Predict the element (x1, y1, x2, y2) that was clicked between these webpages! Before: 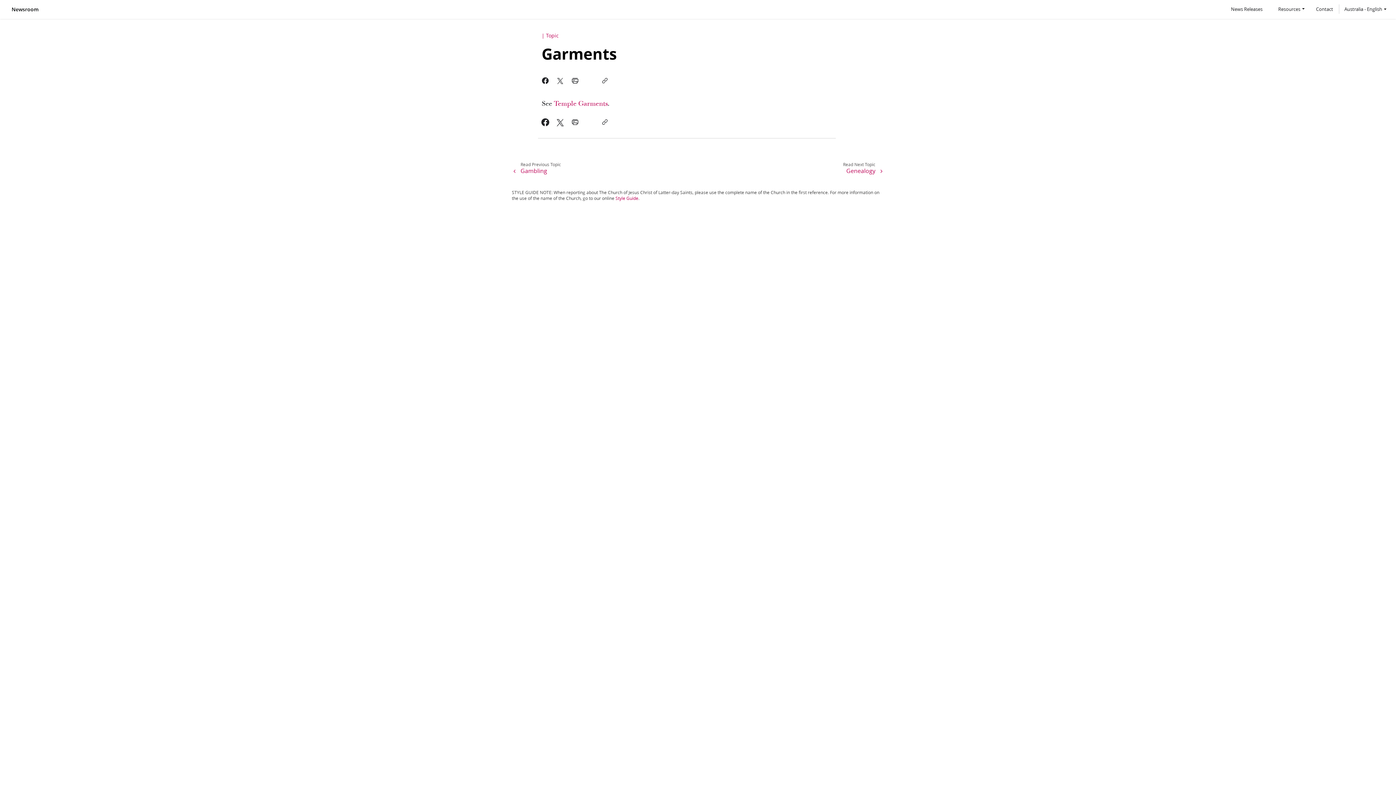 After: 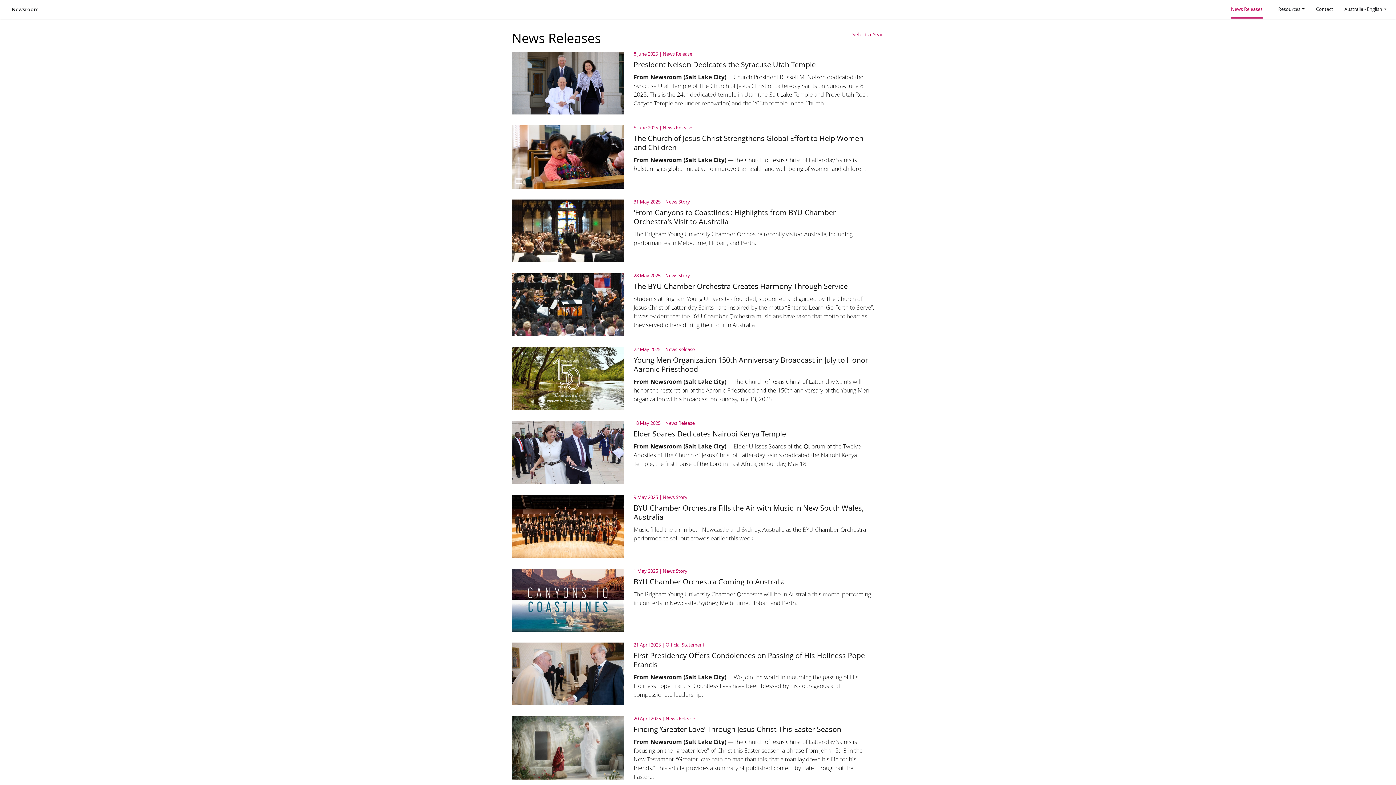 Action: bbox: (1231, 1, 1262, 17) label: News Releases